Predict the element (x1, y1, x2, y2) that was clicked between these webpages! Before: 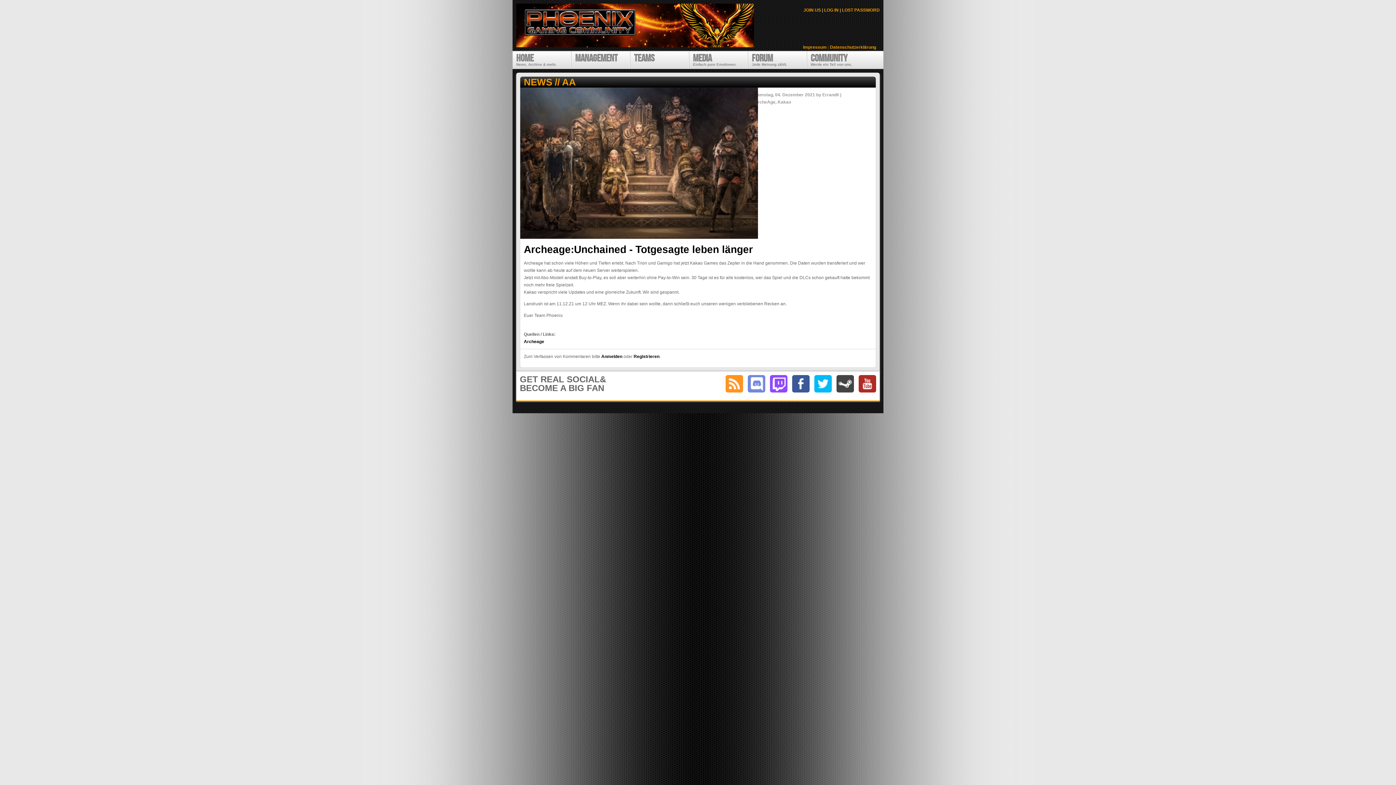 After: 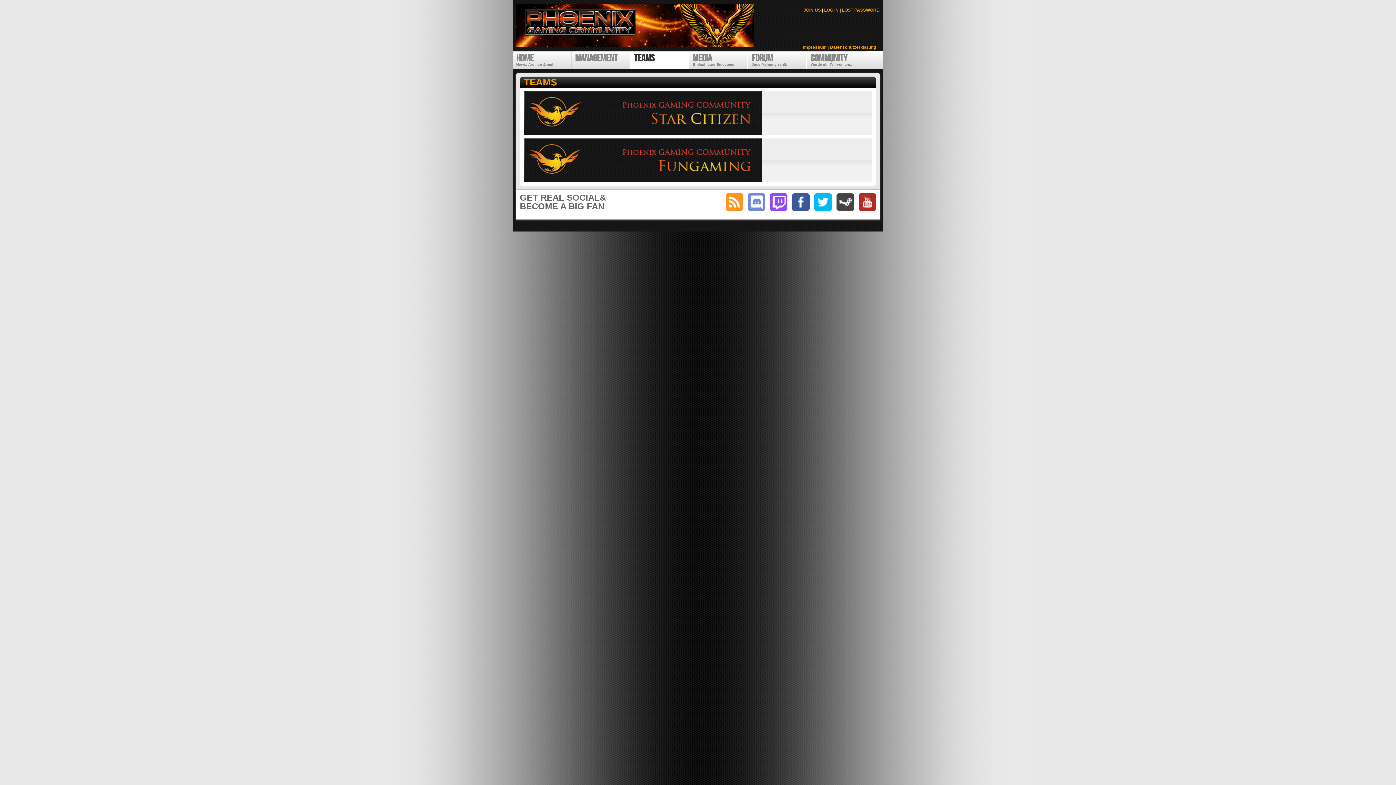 Action: label: Teams bbox: (630, 51, 688, 68)